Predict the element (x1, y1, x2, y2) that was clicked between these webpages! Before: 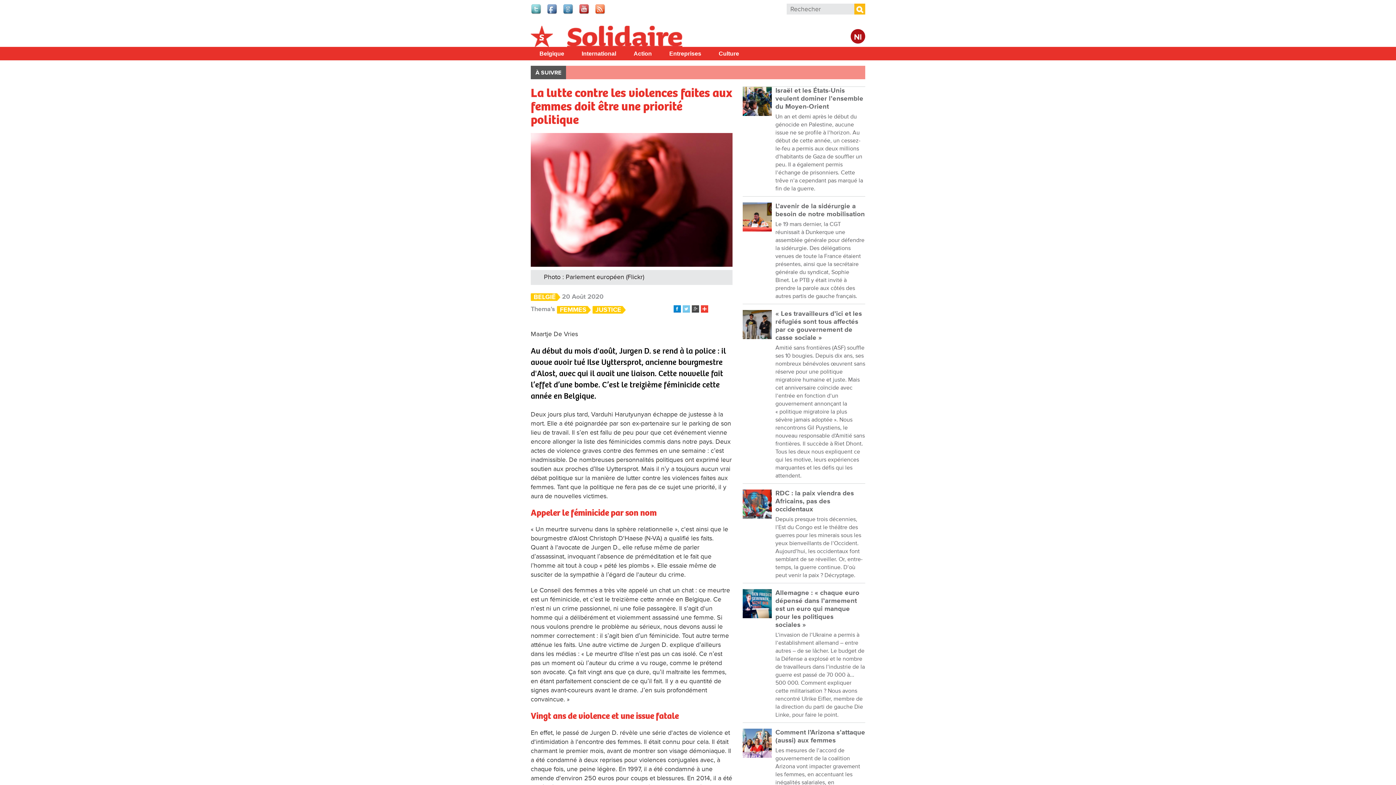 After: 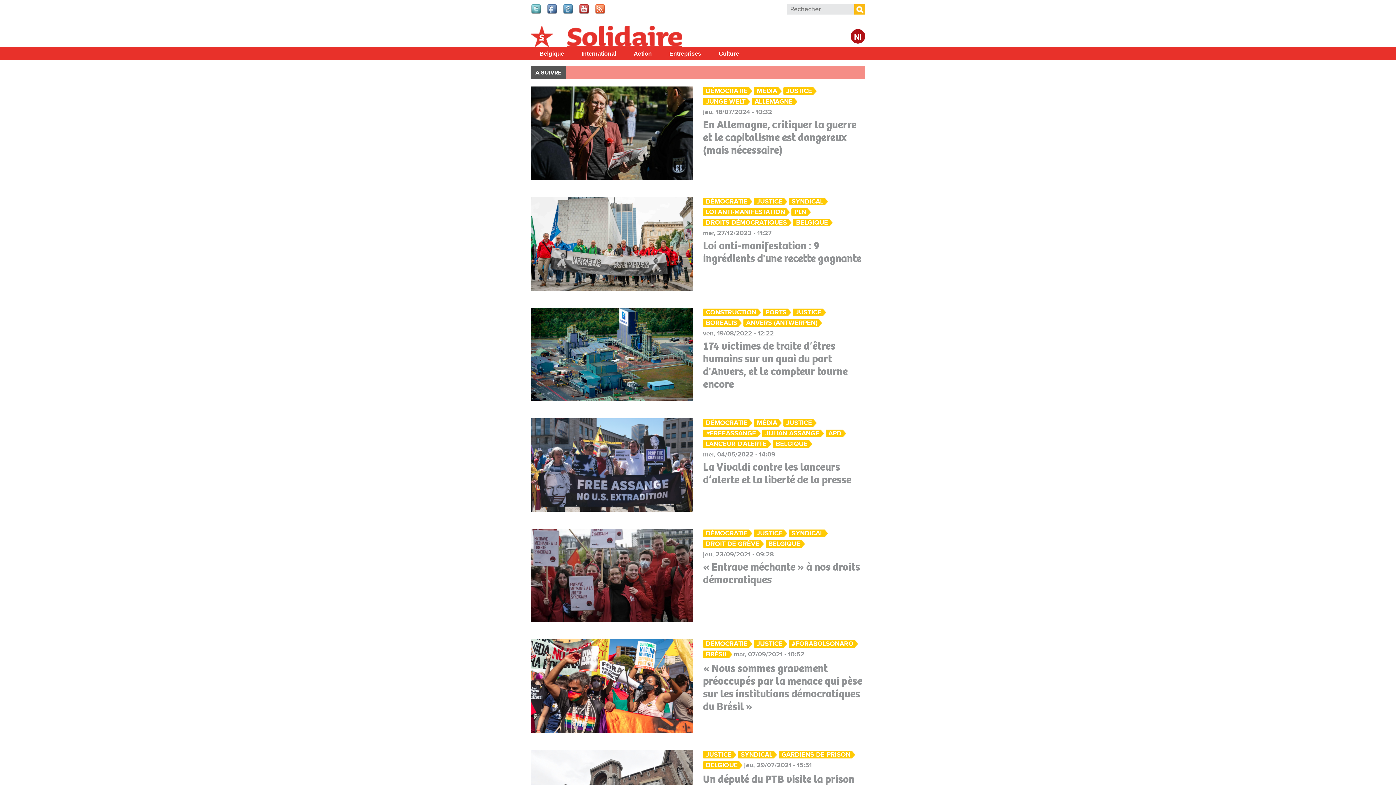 Action: label: JUSTICE bbox: (592, 306, 627, 313)